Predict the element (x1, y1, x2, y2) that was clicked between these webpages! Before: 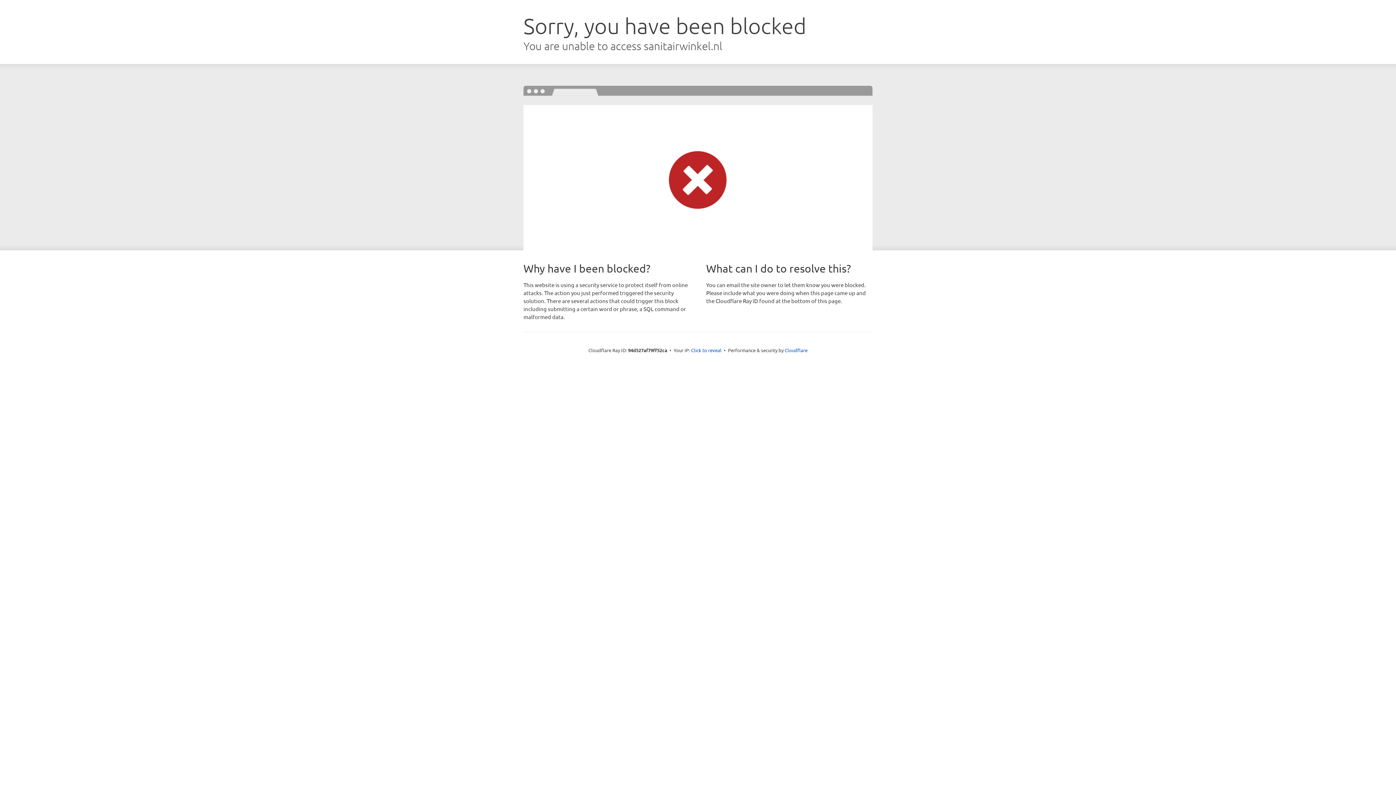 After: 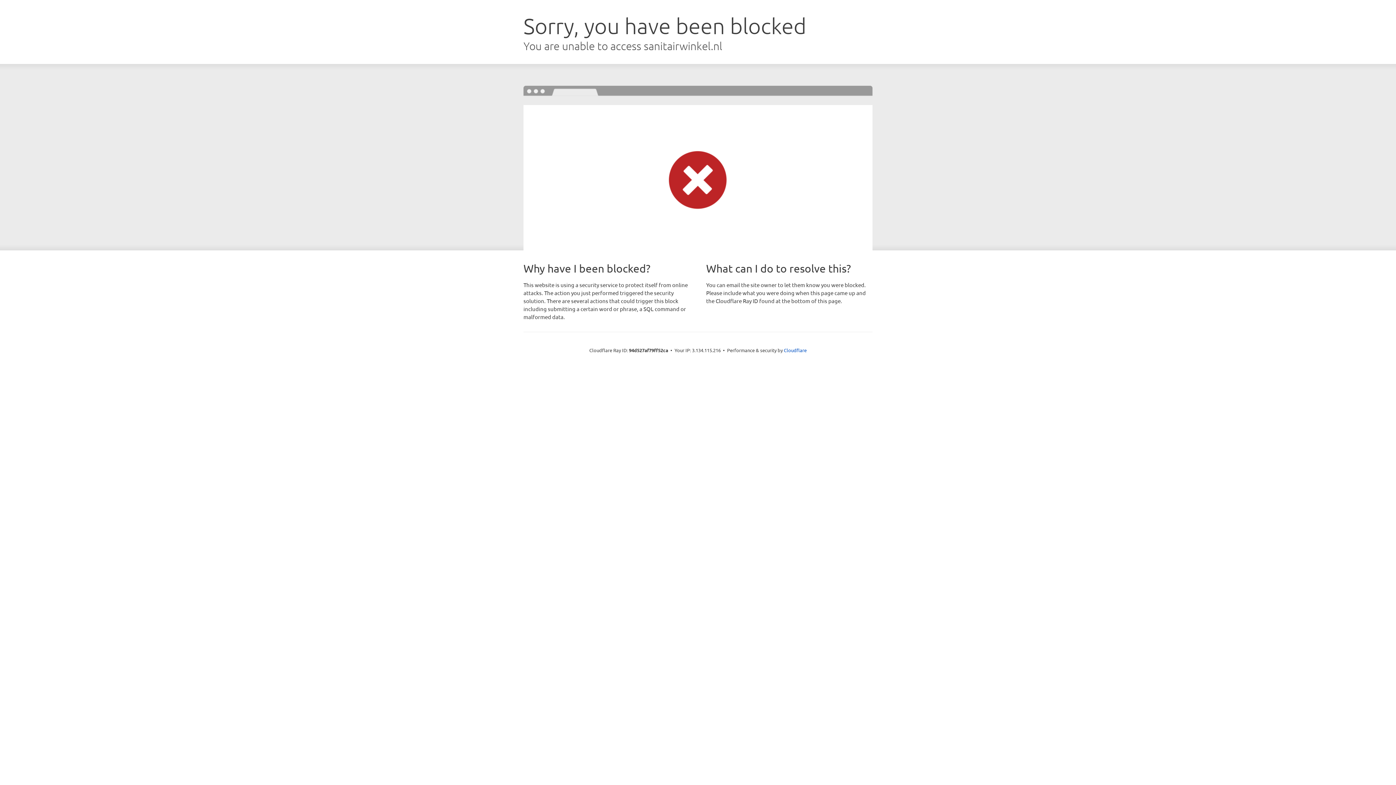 Action: bbox: (691, 346, 721, 353) label: Click to reveal